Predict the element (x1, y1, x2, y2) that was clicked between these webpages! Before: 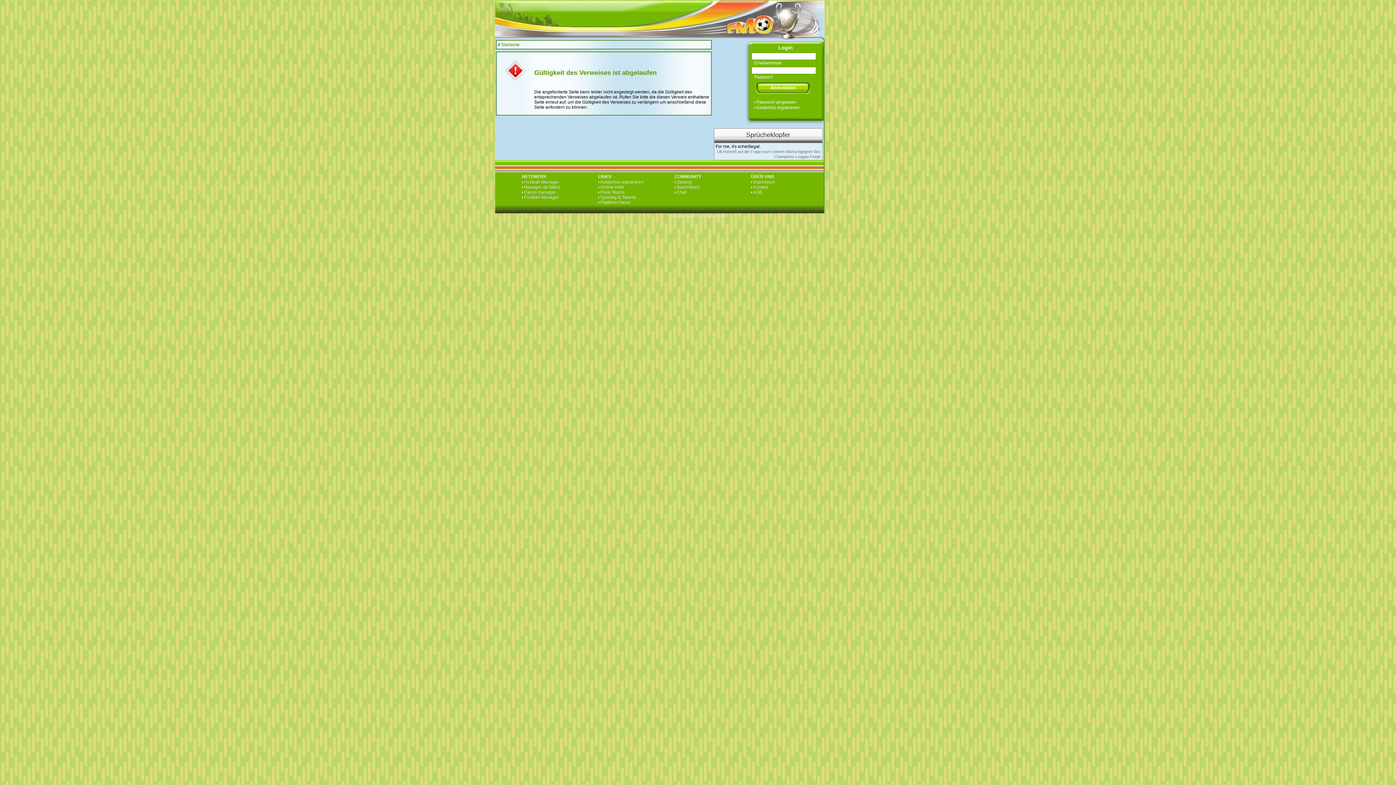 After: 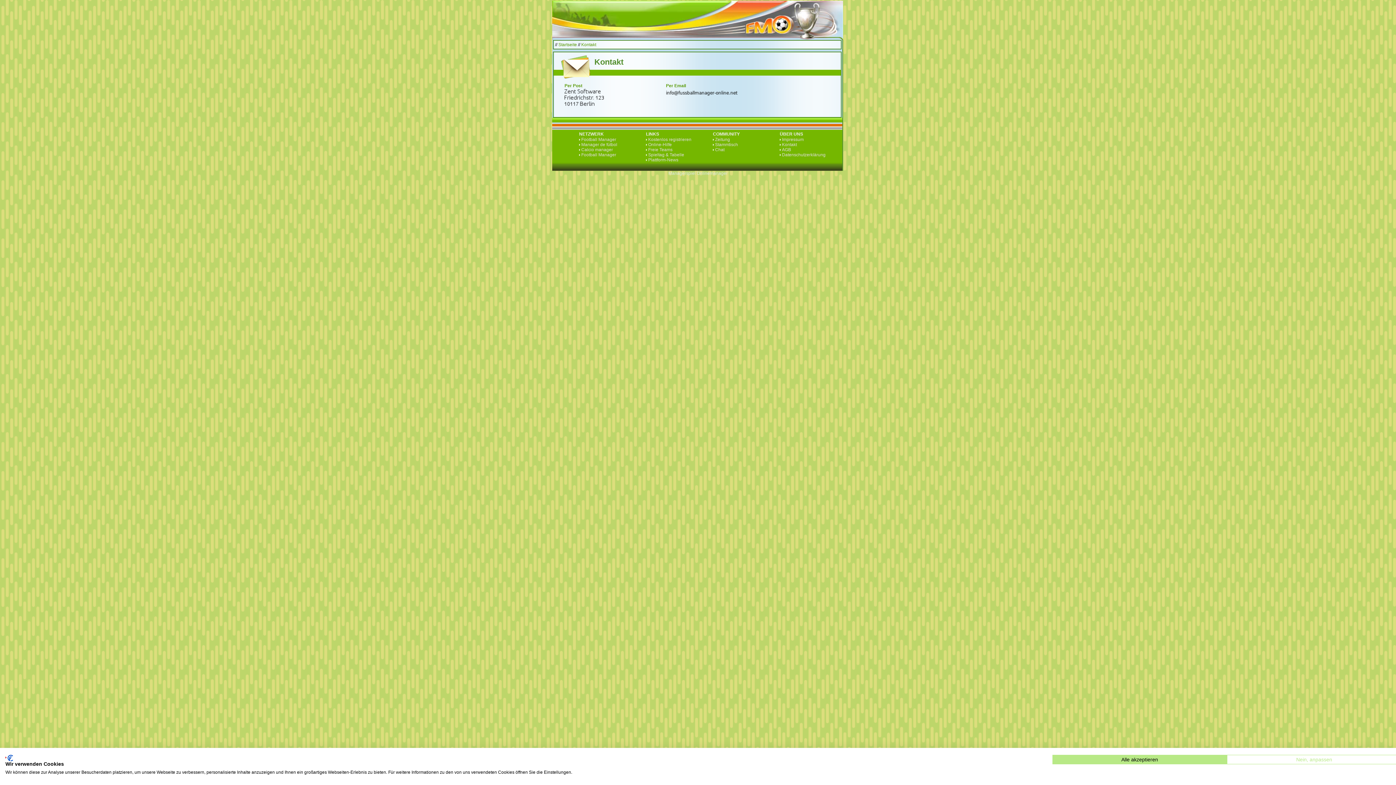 Action: bbox: (751, 184, 768, 189) label: Kontakt